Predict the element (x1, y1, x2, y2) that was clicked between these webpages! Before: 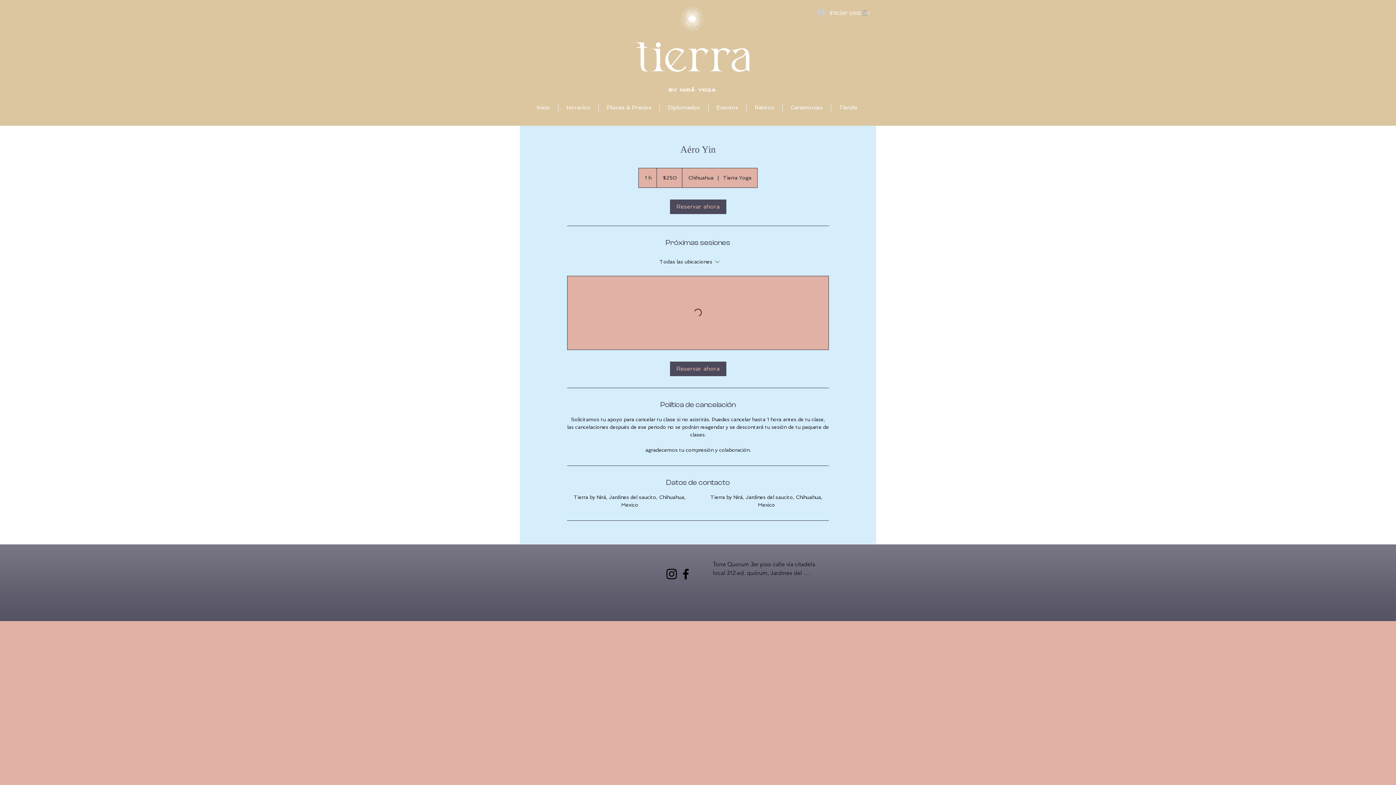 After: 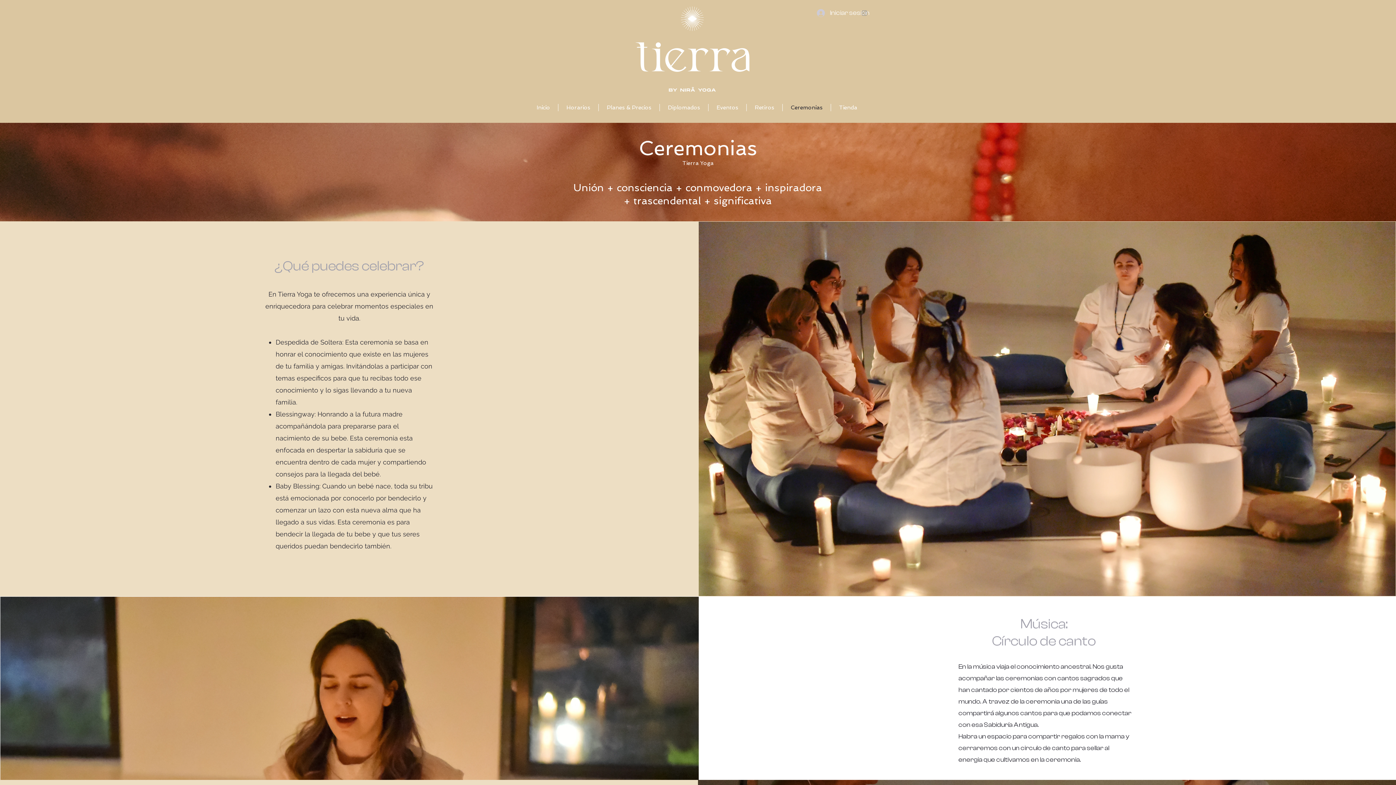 Action: label: Ceremonias bbox: (782, 104, 830, 111)